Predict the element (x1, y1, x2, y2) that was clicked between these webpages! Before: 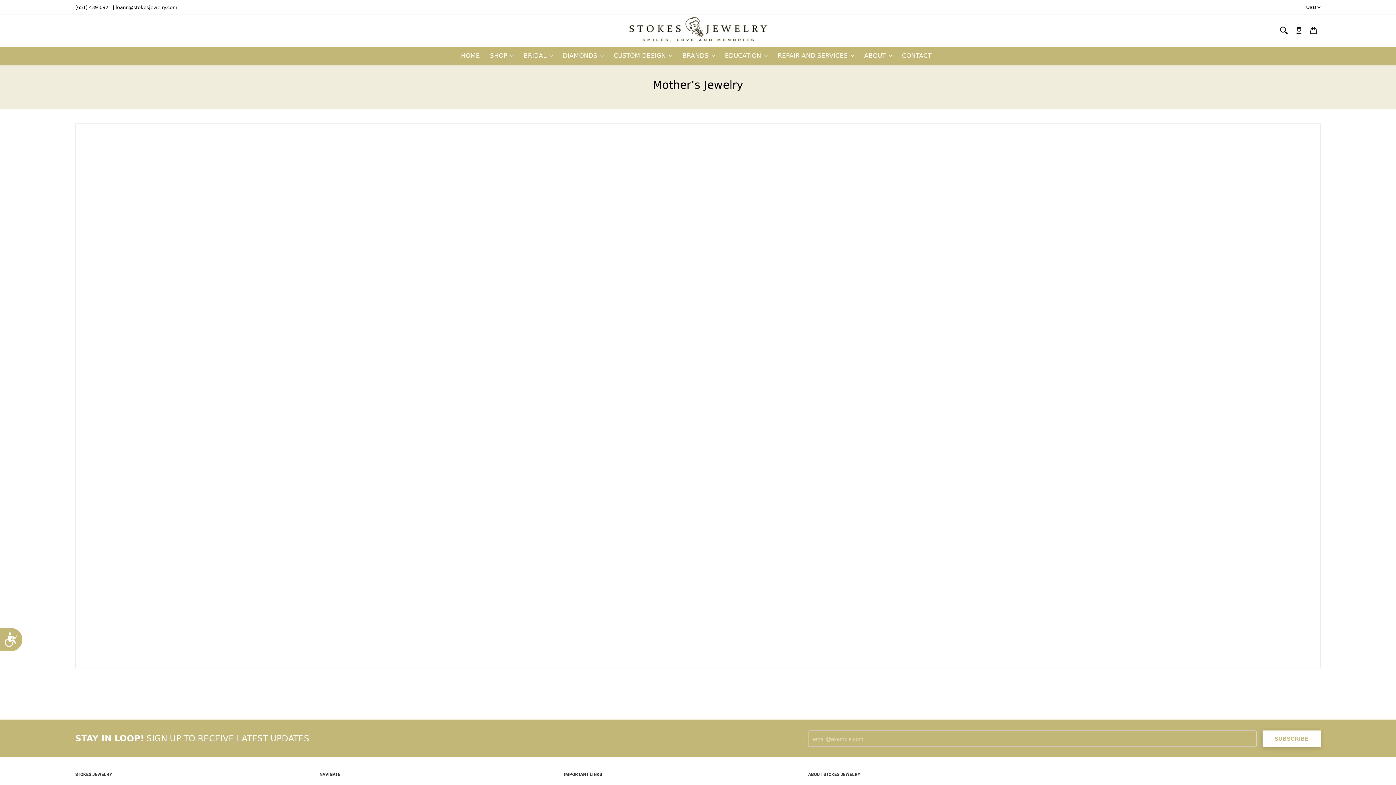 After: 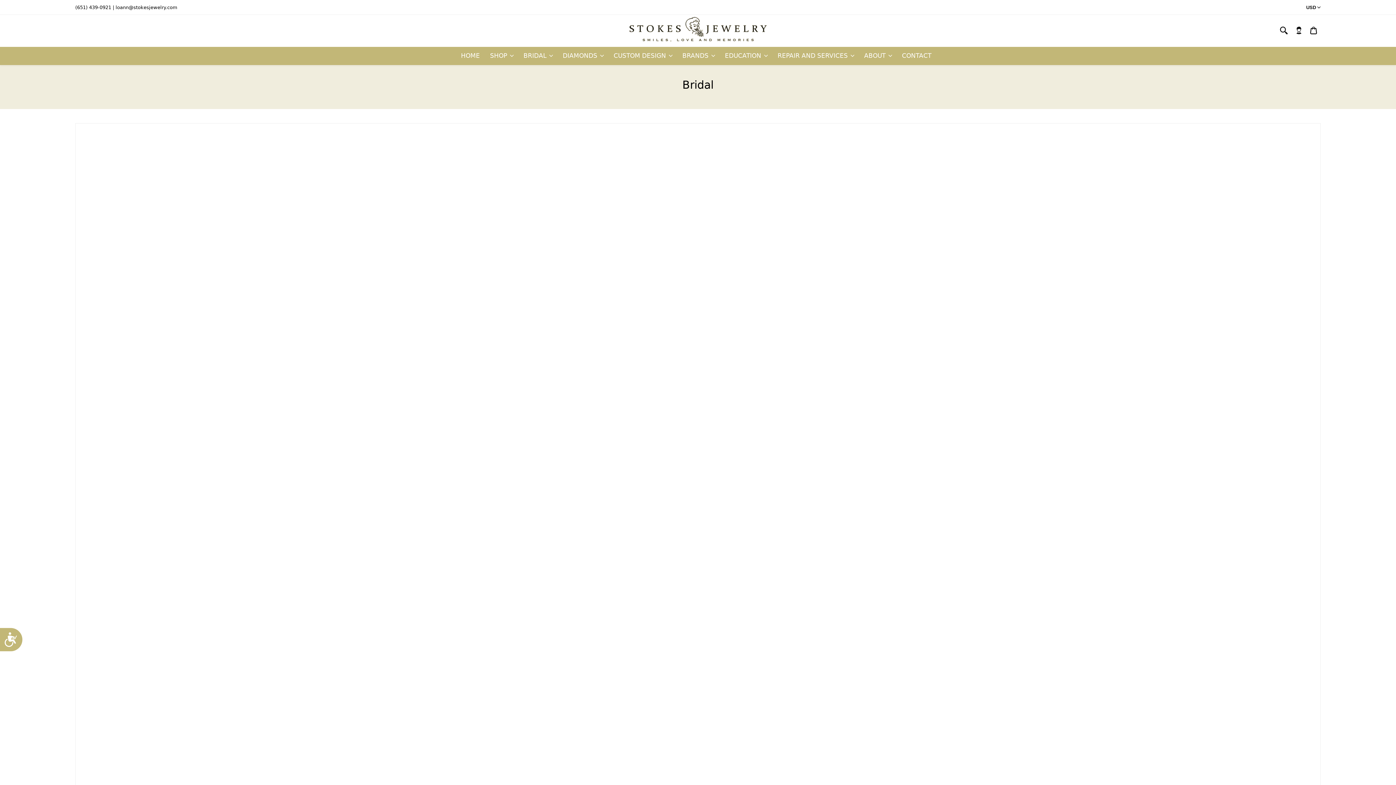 Action: label: BRIDAL bbox: (521, 48, 555, 63)